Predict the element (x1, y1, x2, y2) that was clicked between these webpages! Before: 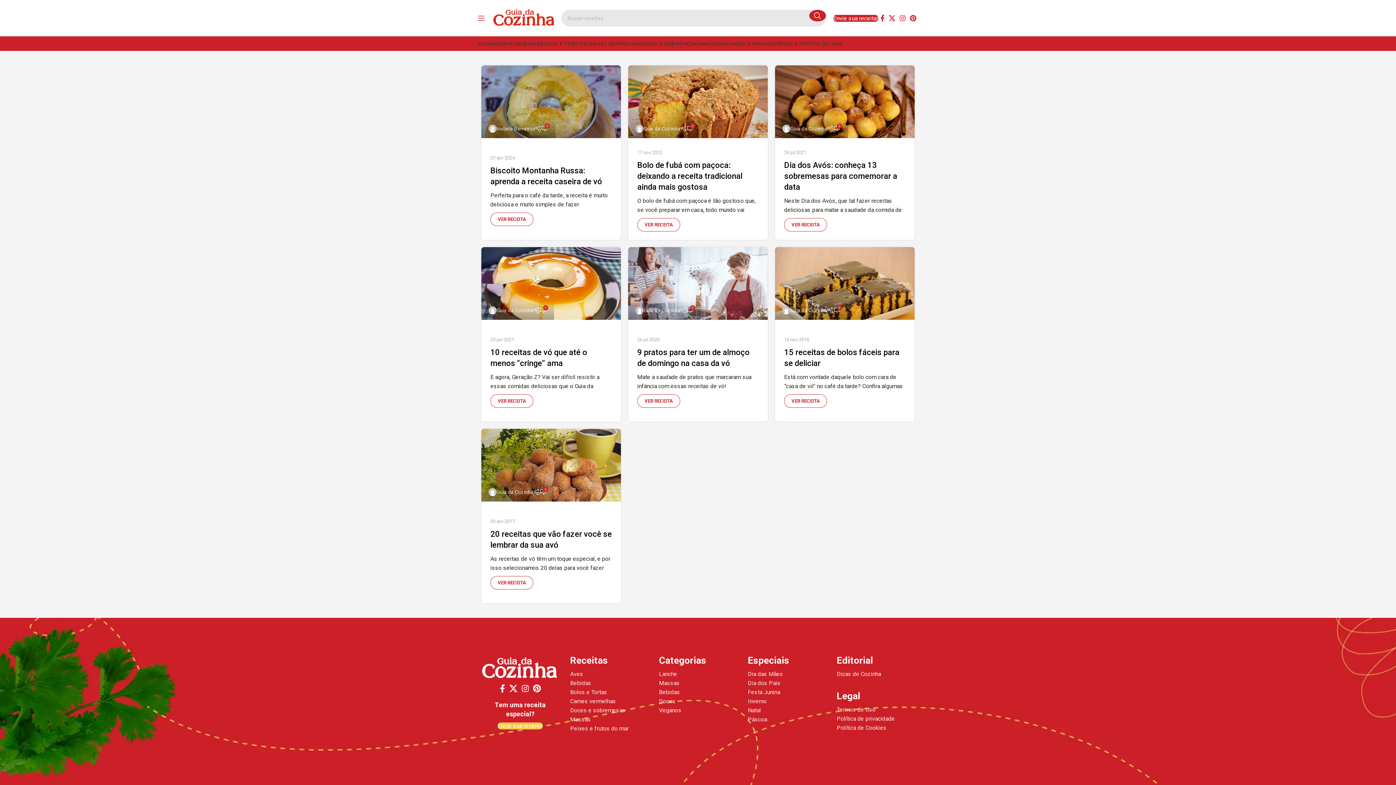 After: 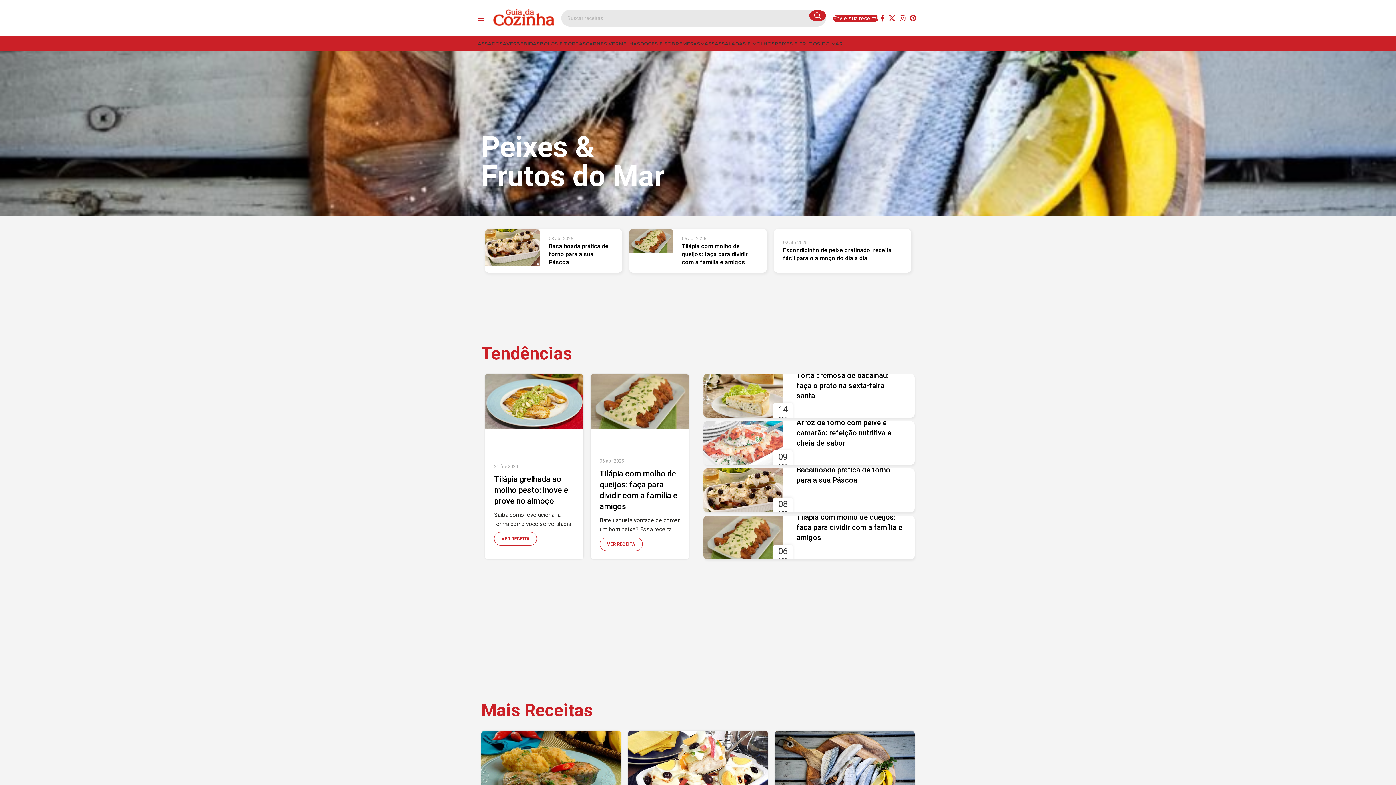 Action: label: PEIXES E FRUTOS DO MAR bbox: (774, 36, 842, 50)